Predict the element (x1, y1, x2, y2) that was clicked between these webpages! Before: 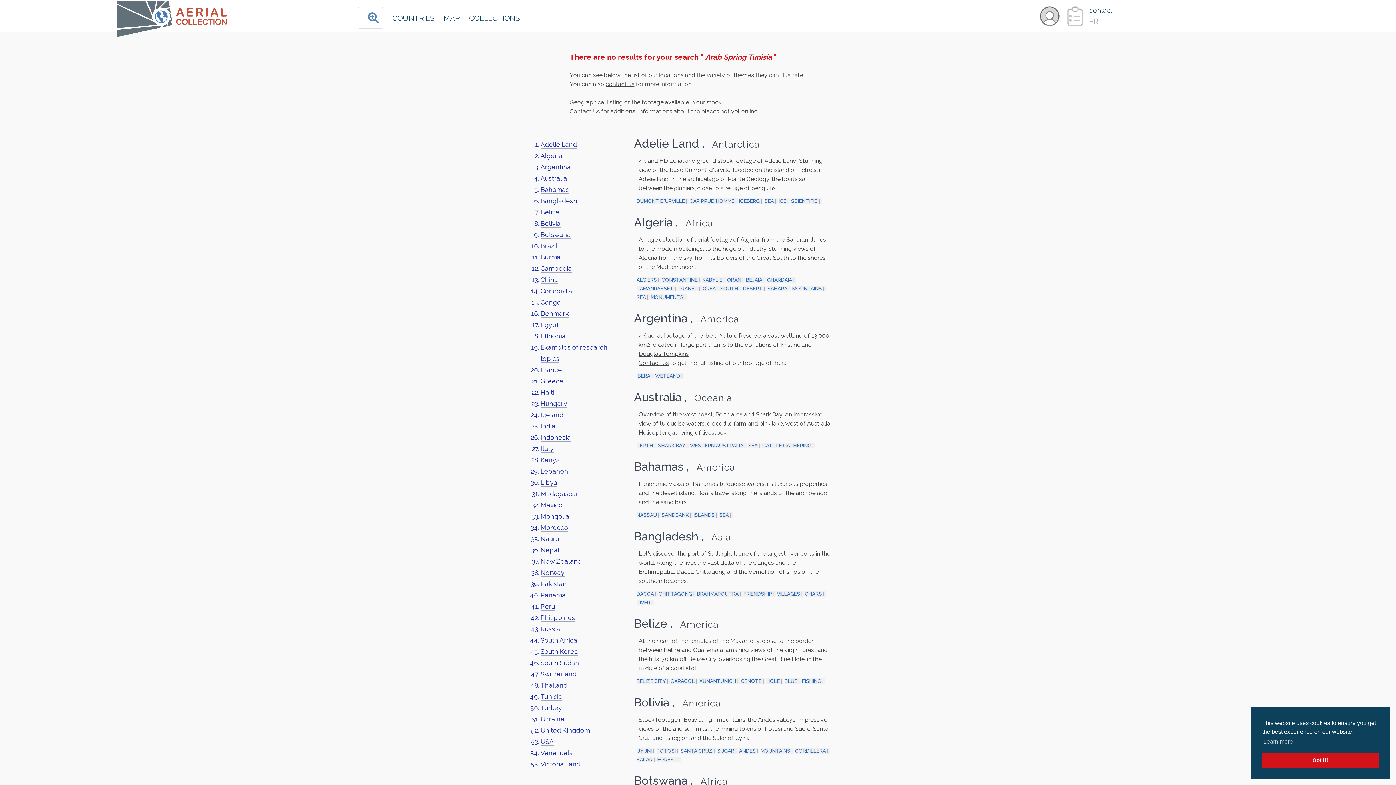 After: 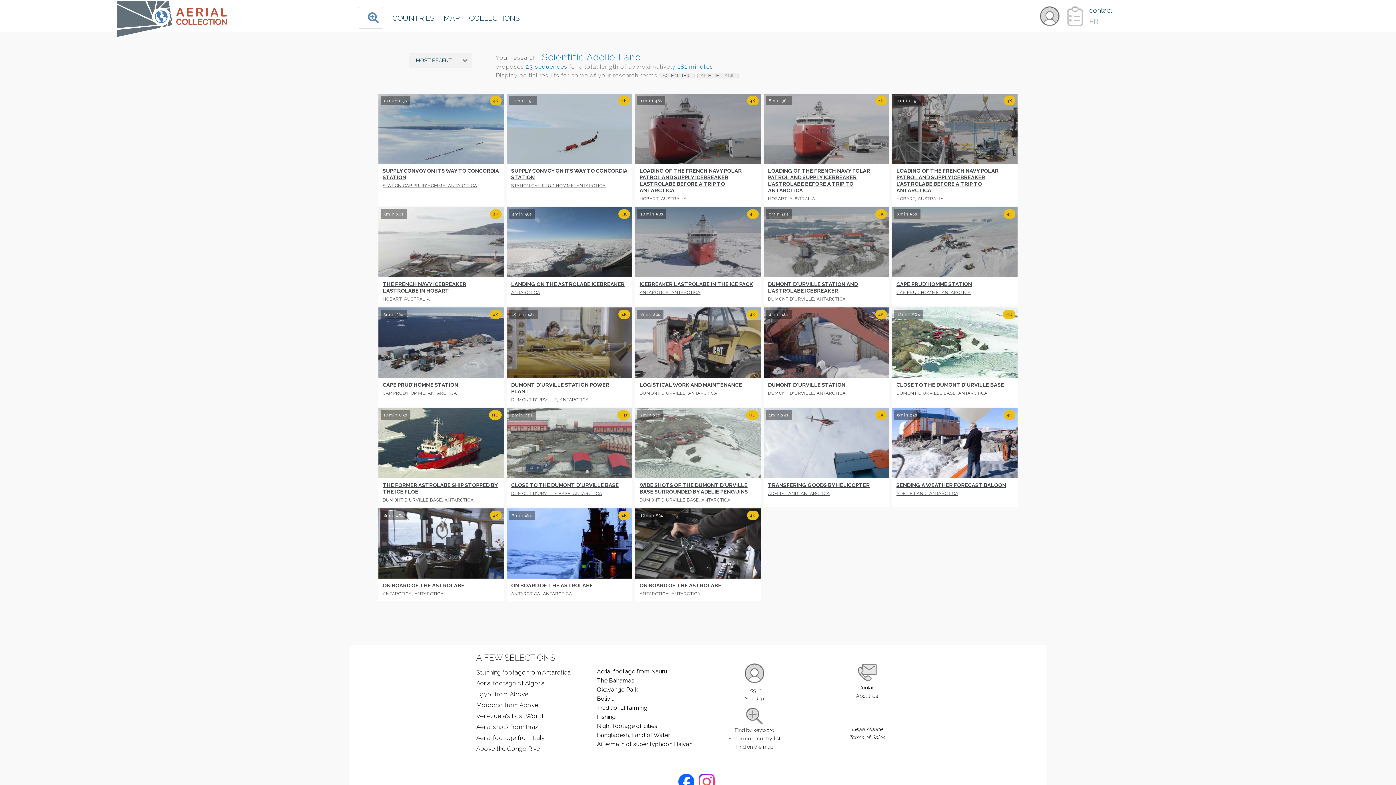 Action: label: SCIENTIFIC bbox: (791, 198, 821, 204)